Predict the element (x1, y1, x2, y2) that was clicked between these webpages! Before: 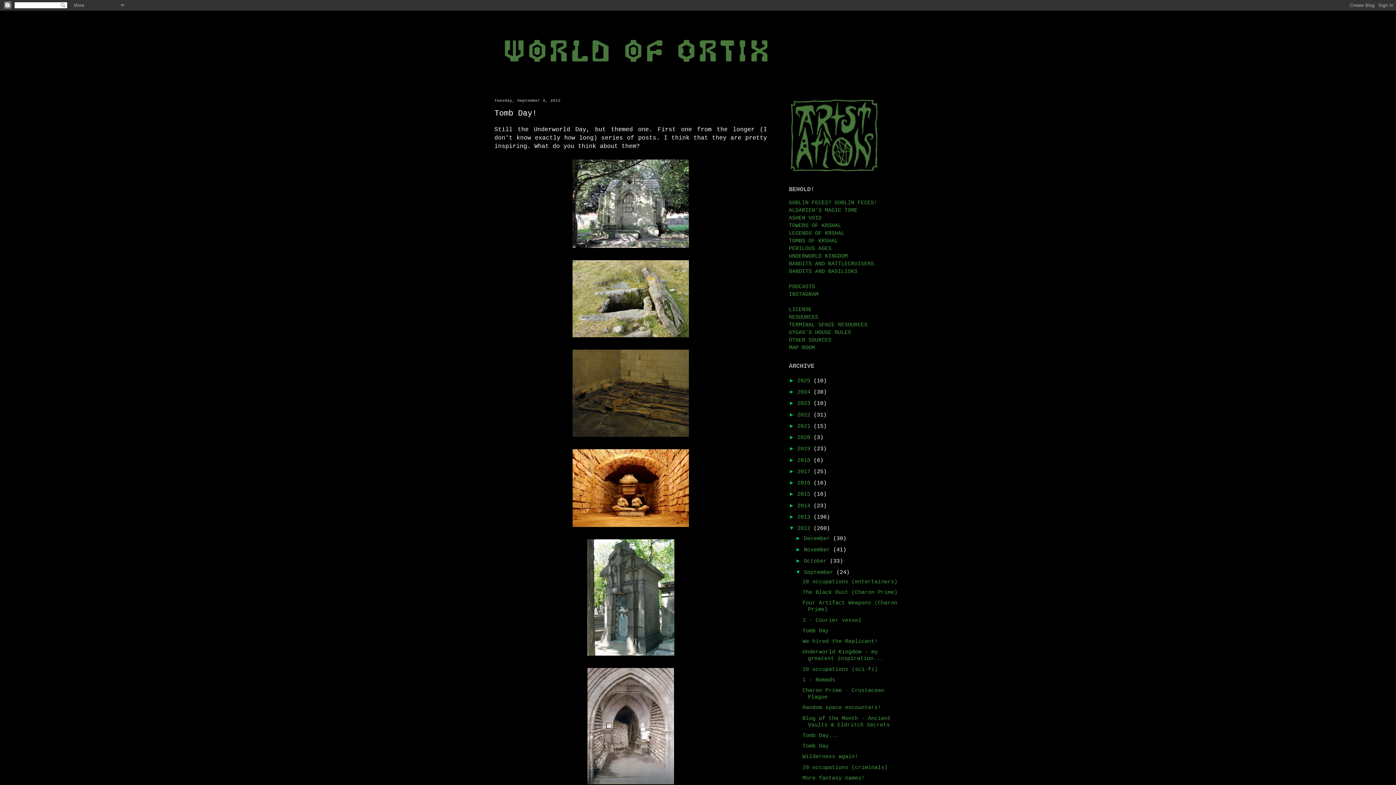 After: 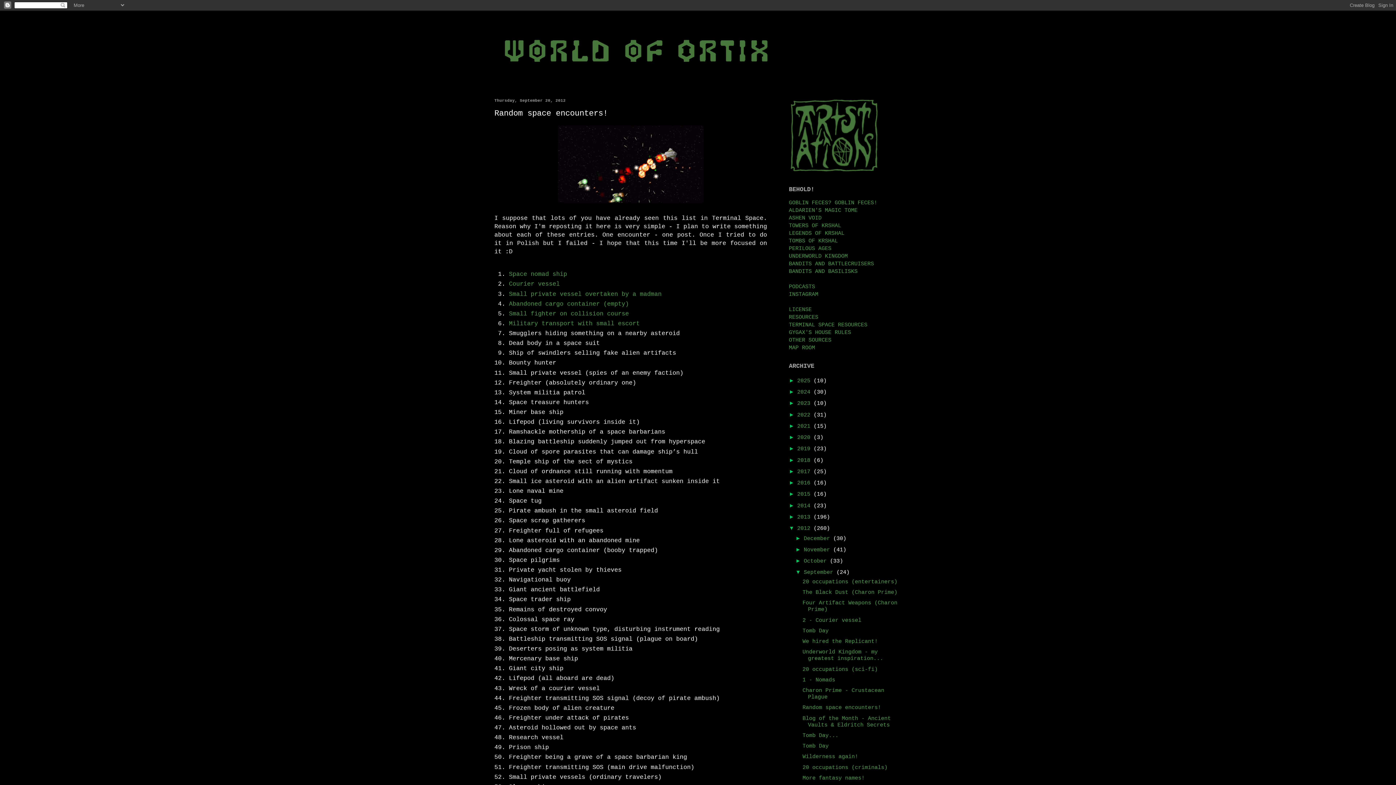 Action: bbox: (802, 705, 881, 711) label: Random space encounters!